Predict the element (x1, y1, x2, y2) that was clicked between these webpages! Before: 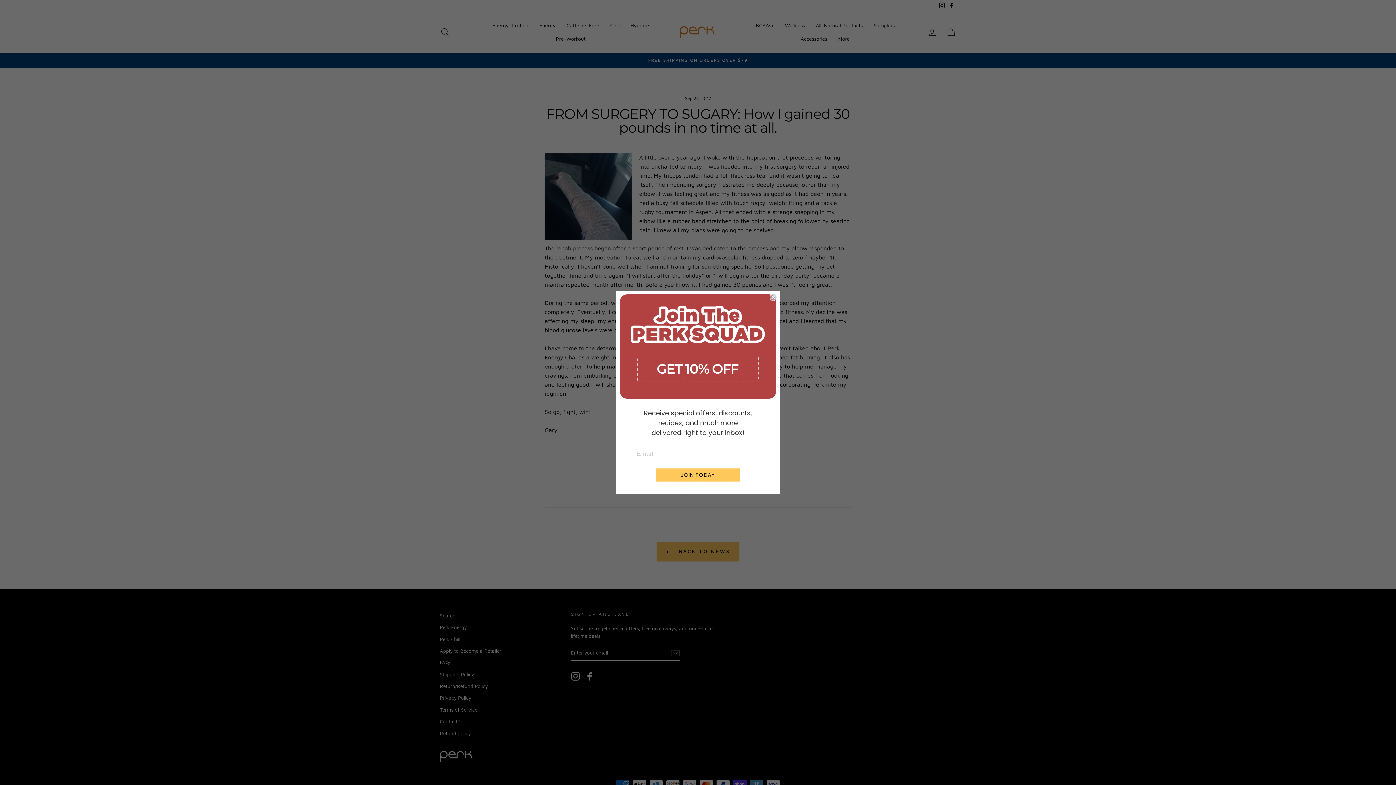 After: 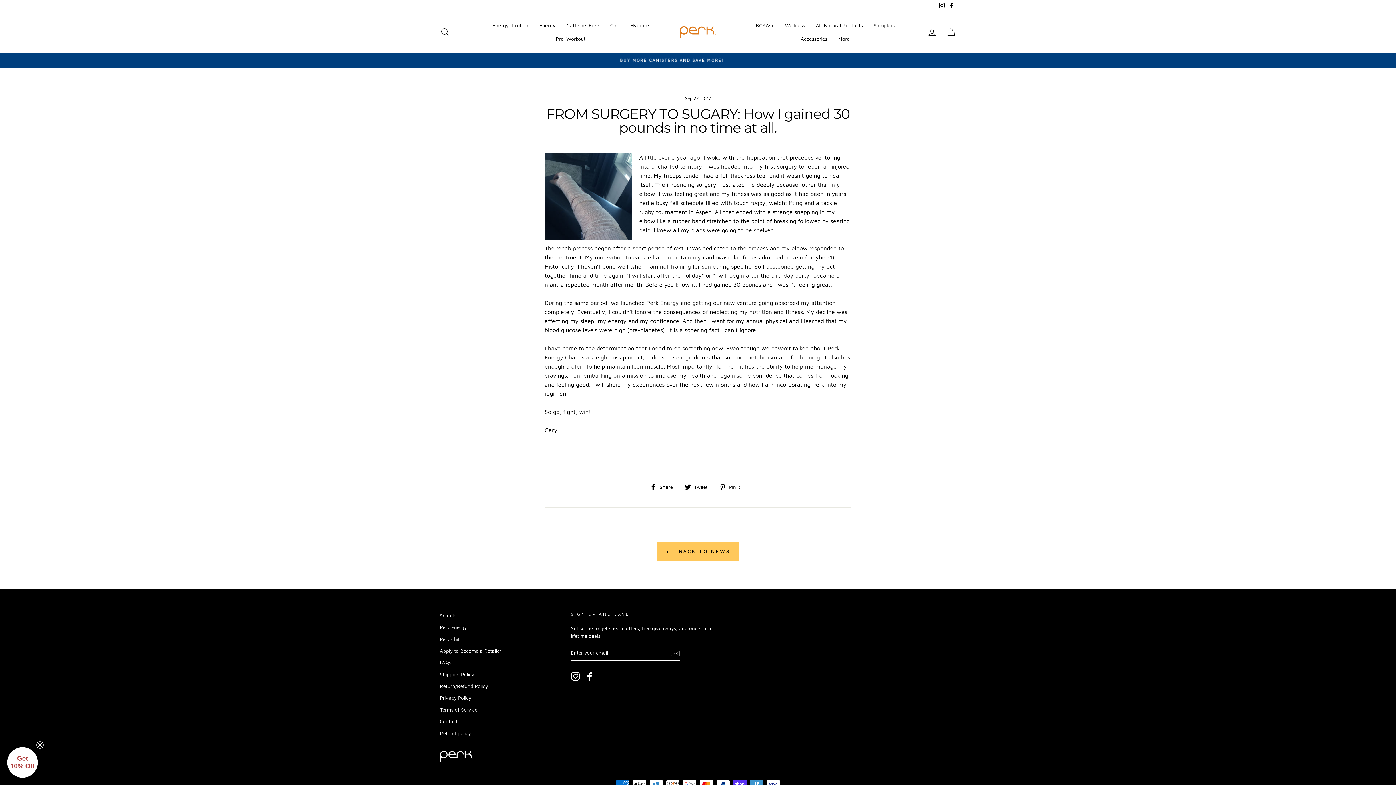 Action: label: Close dialog bbox: (769, 293, 777, 301)